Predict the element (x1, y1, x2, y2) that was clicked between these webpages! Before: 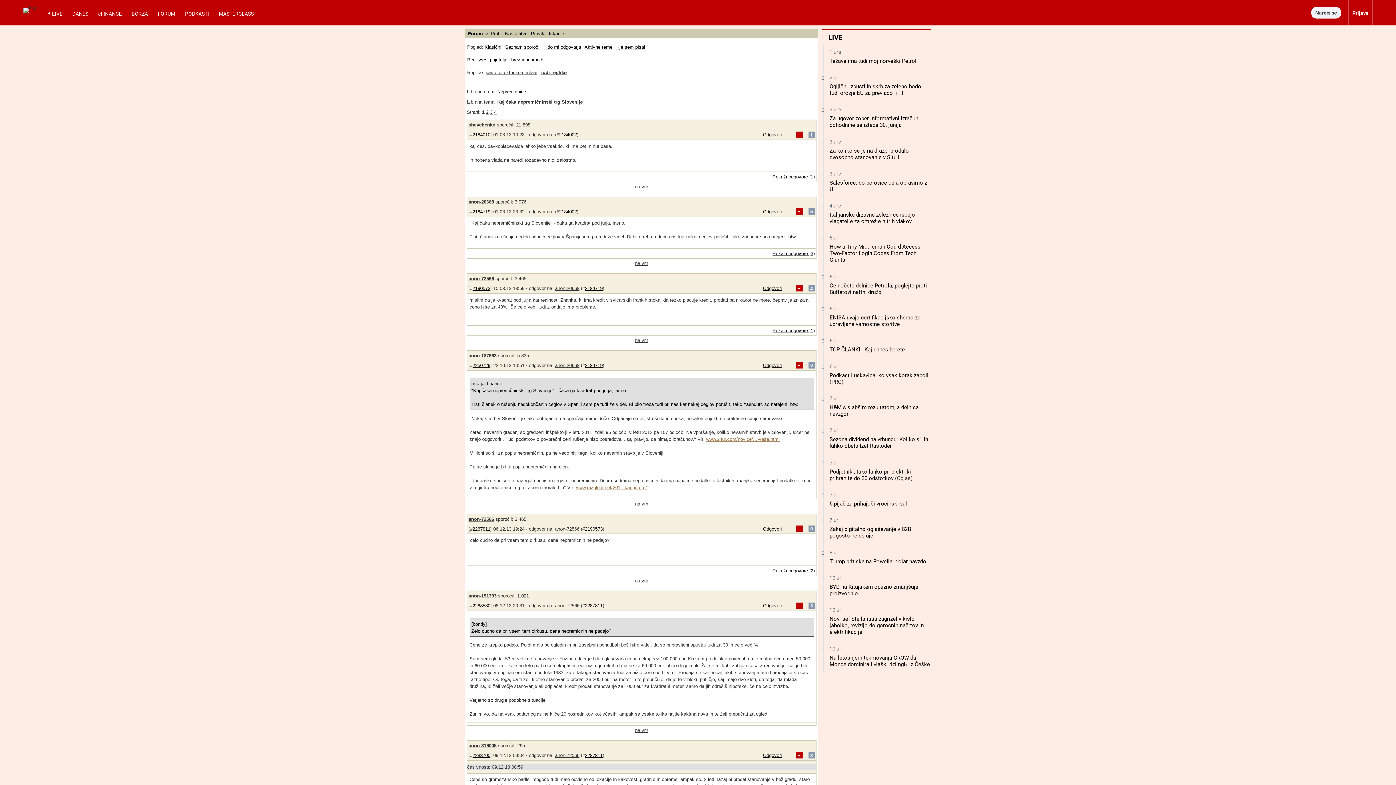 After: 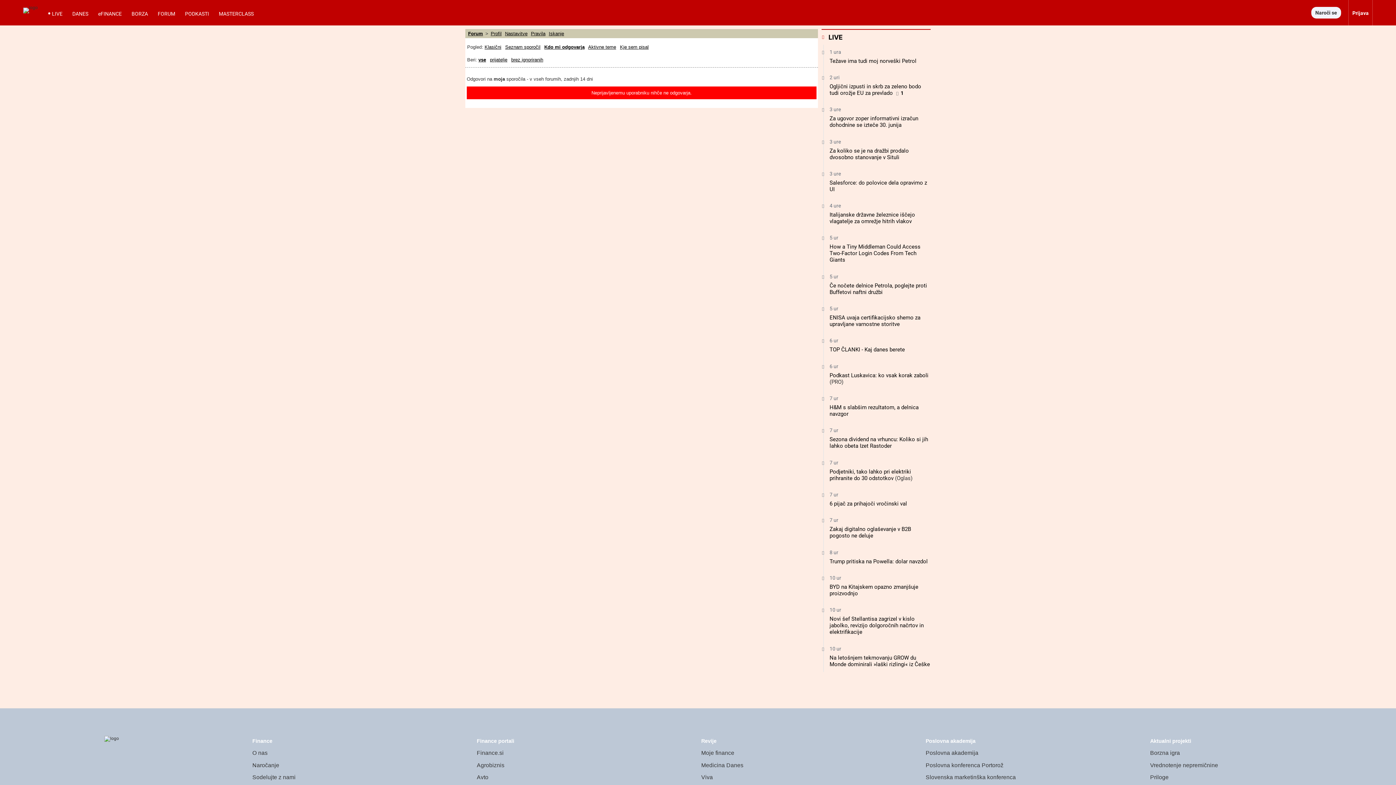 Action: bbox: (544, 44, 583, 49) label: Kdo mi odgovarja